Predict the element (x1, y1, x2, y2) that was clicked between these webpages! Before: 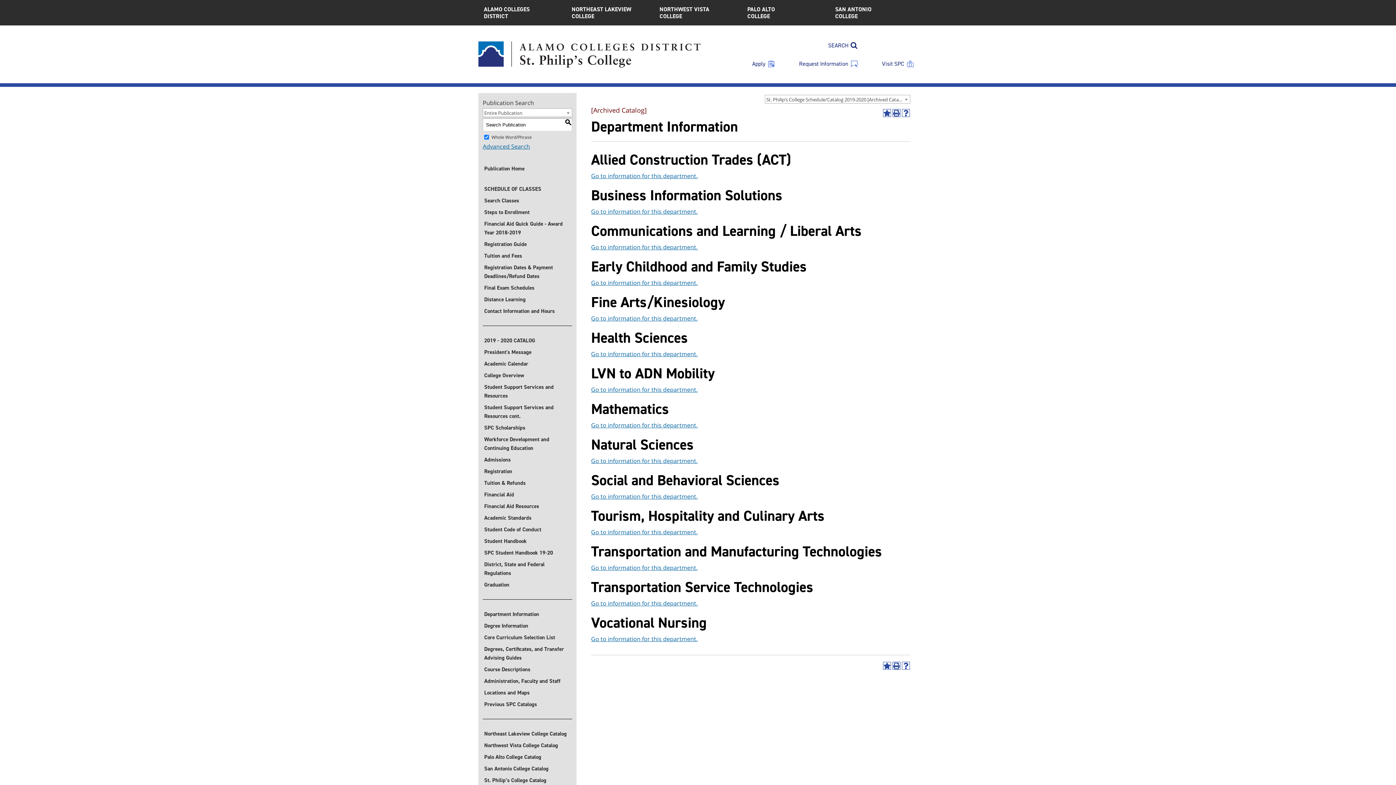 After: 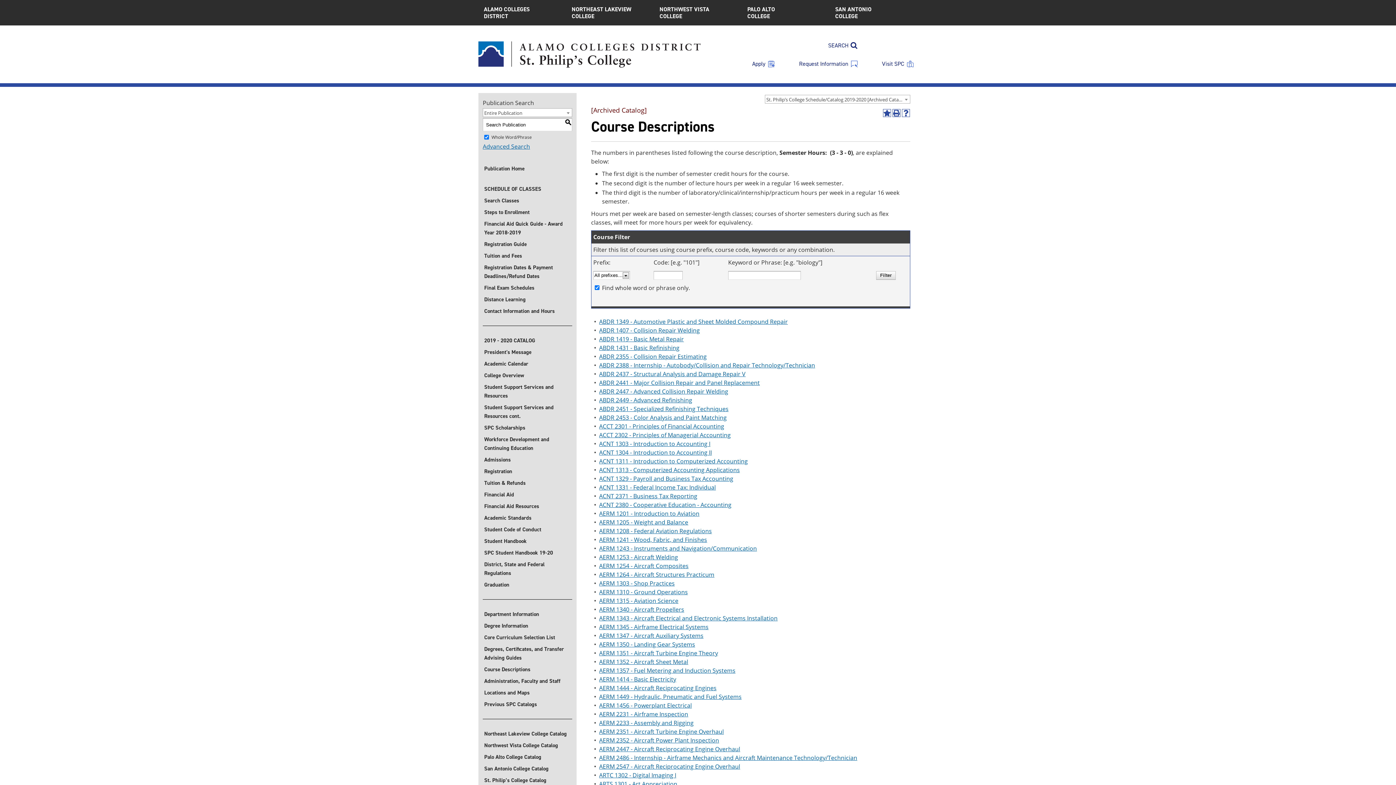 Action: bbox: (482, 664, 532, 675) label: Course Descriptions